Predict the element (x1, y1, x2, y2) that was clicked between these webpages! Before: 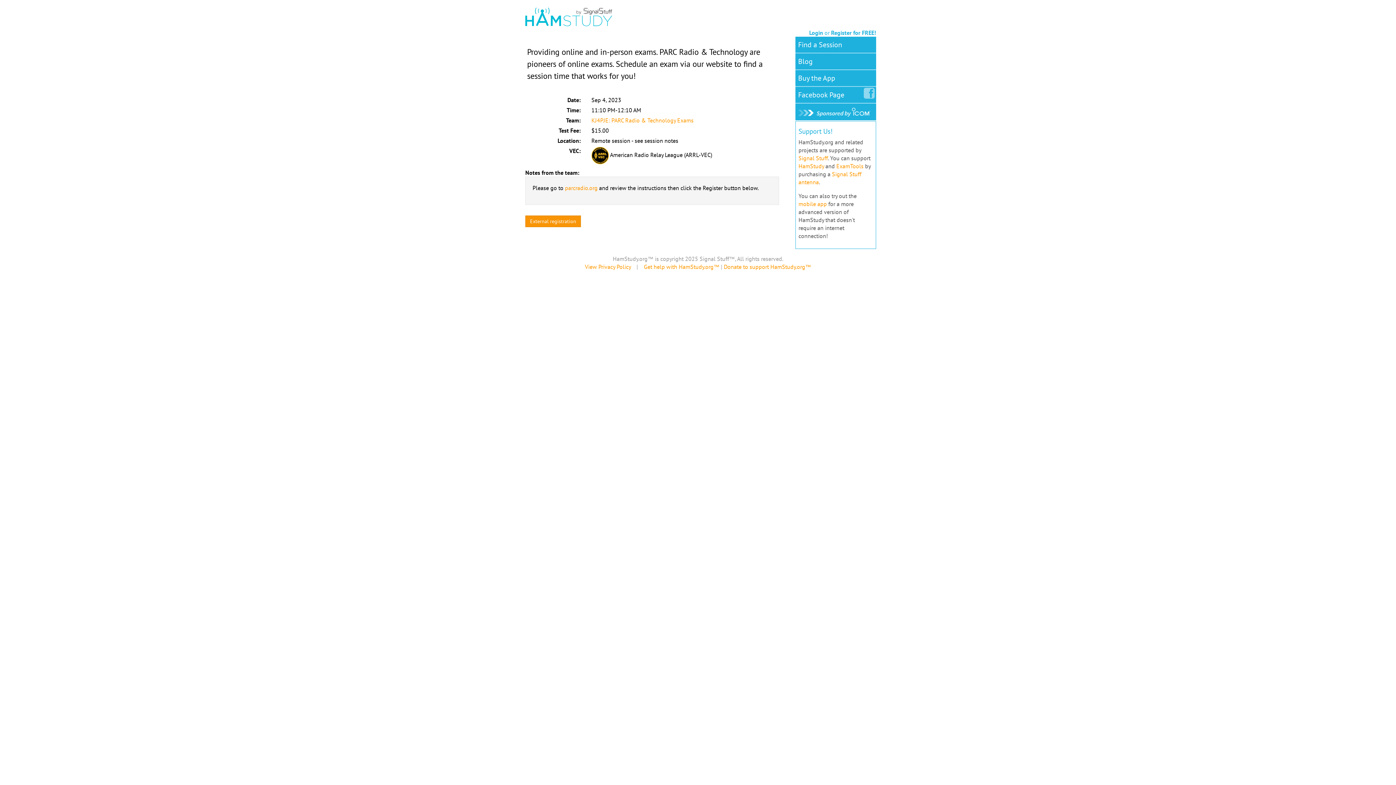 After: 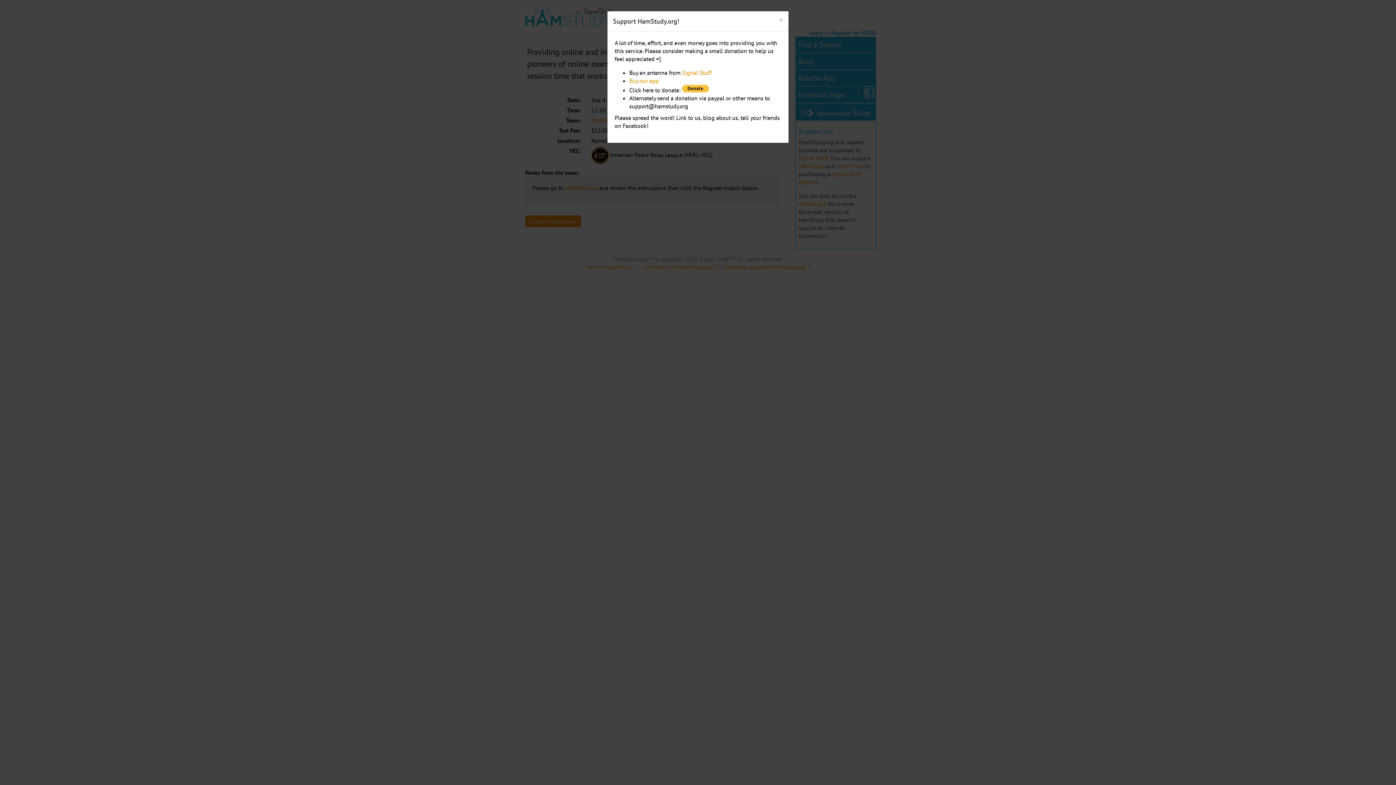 Action: label: Donate to support HamStudy.org™ bbox: (724, 263, 811, 270)